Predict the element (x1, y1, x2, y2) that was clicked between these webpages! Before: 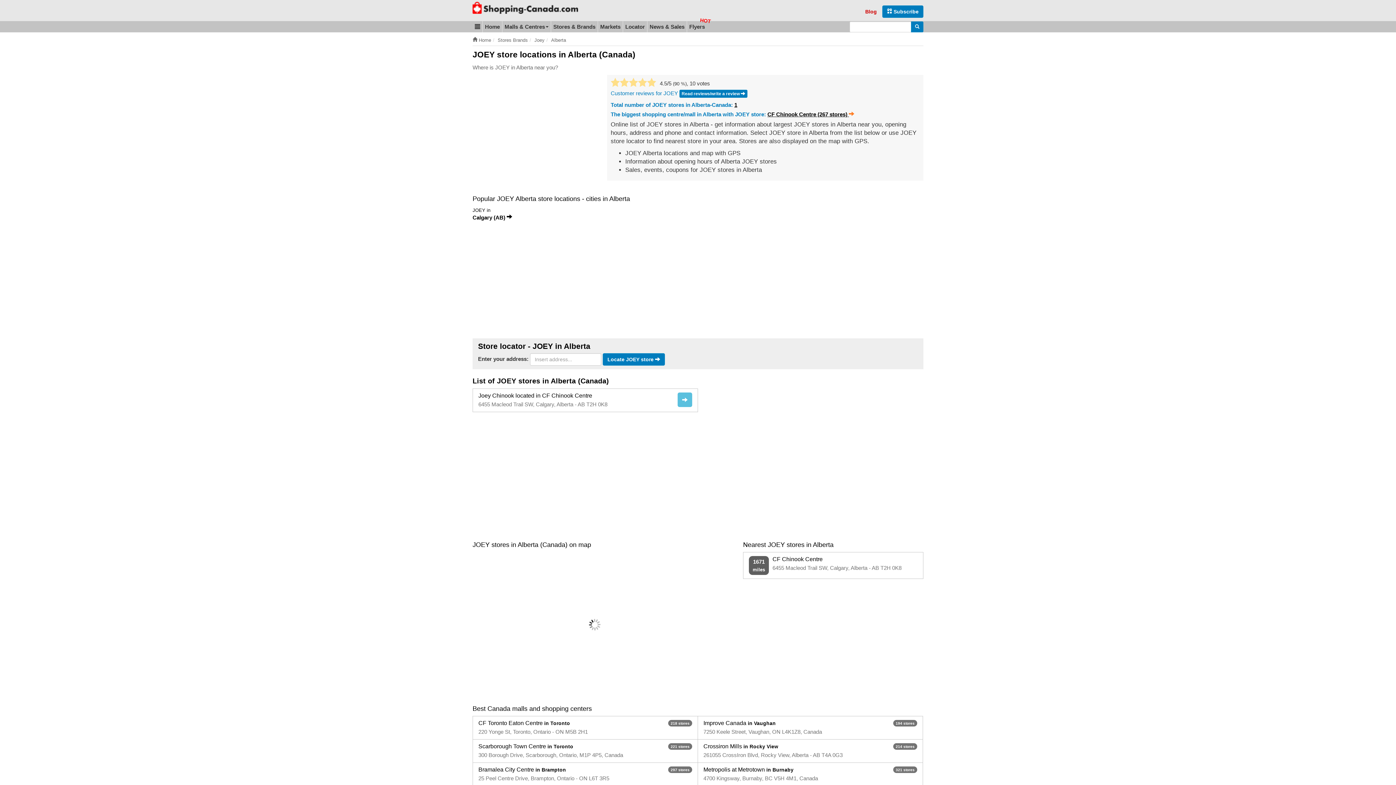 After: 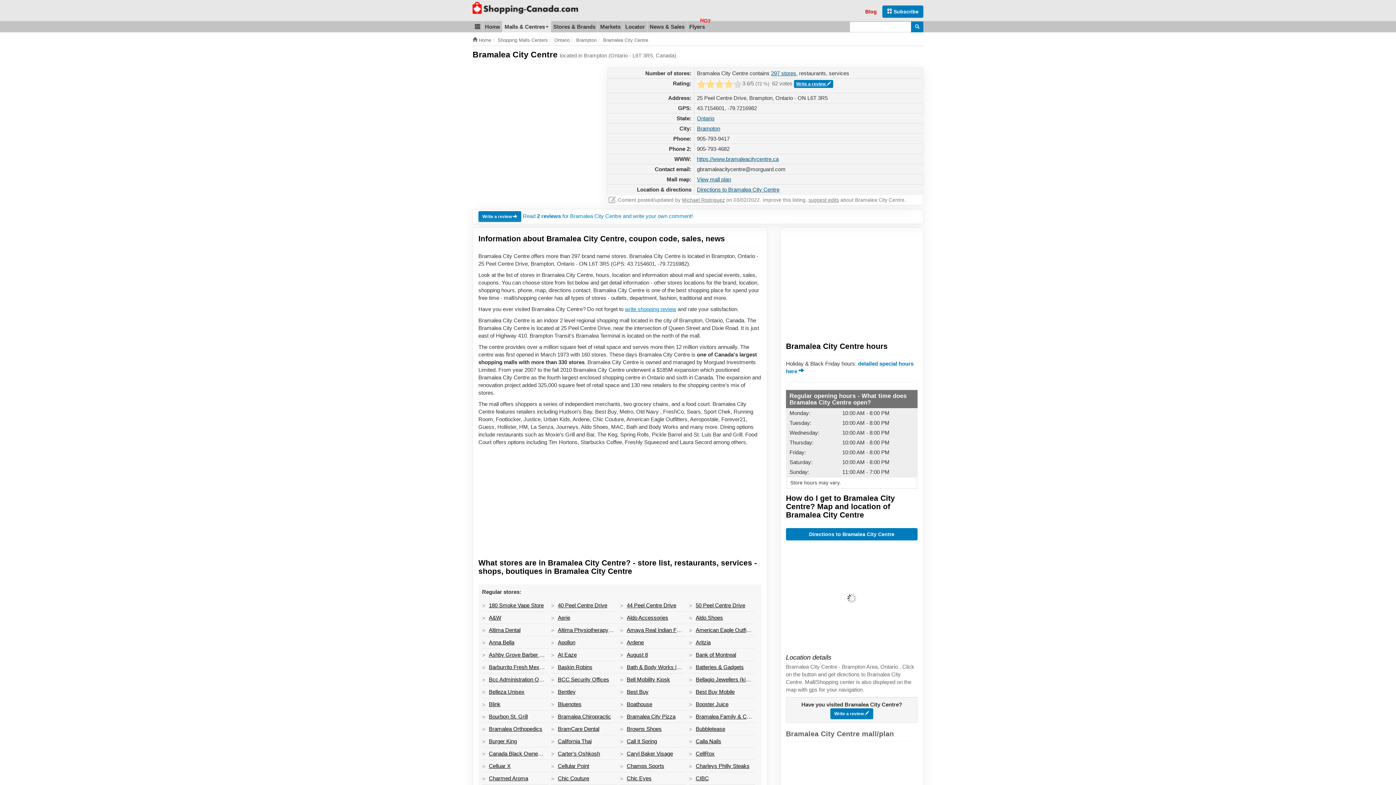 Action: label: 297 stores
Bramalea City Centre in Brampton

25 Peel Centre Drive, Brampton, Ontario - ON L6T 3R5 bbox: (472, 762, 698, 786)